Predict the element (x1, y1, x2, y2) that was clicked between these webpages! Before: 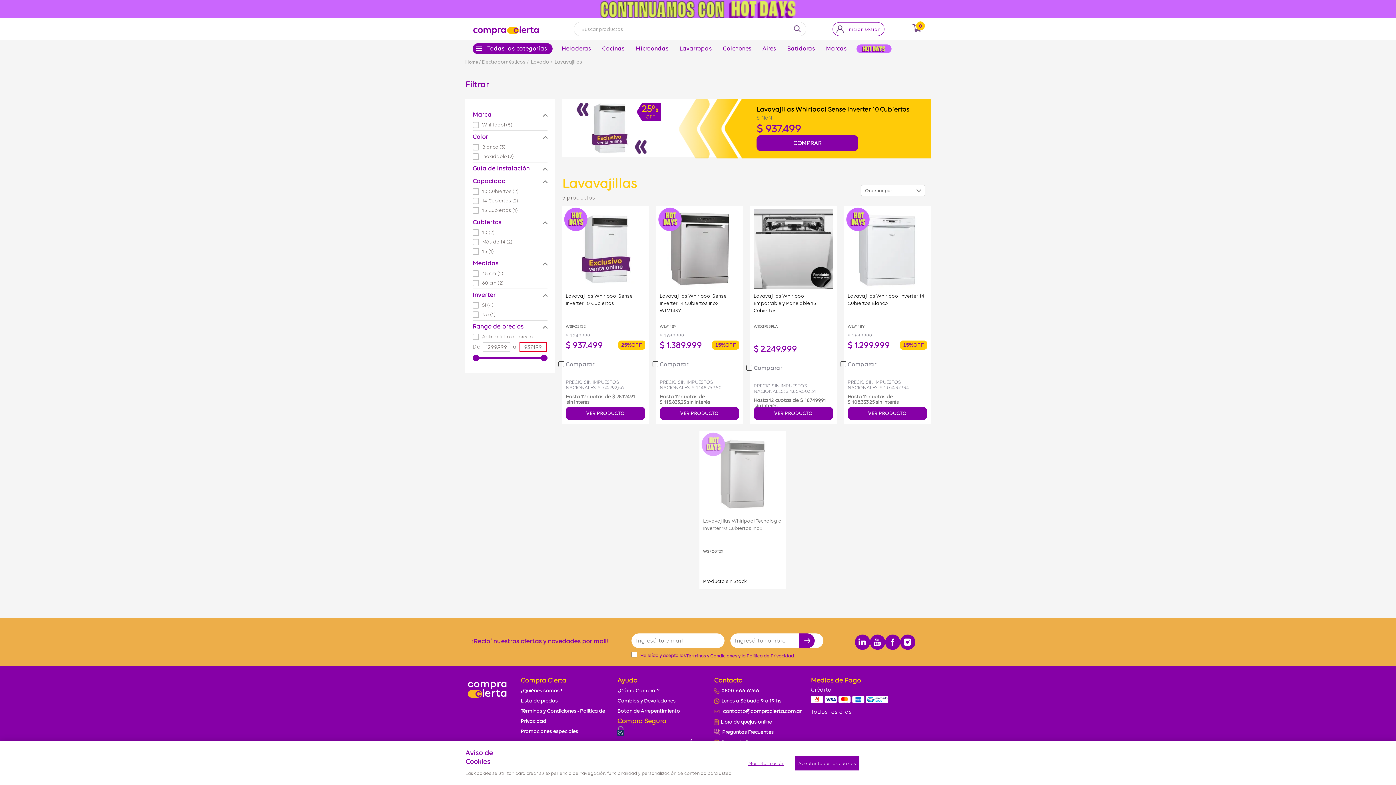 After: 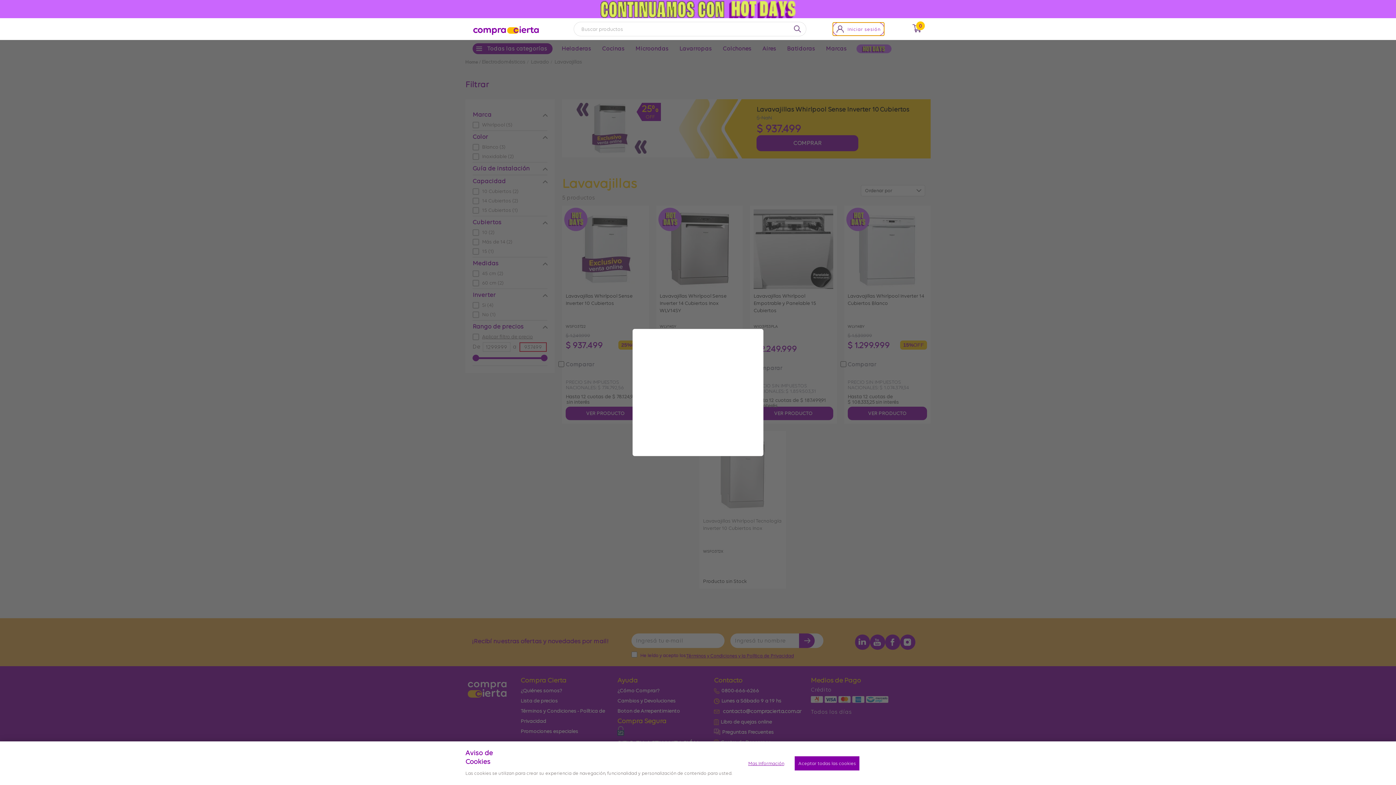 Action: label: Iniciar sesión bbox: (832, 22, 884, 36)